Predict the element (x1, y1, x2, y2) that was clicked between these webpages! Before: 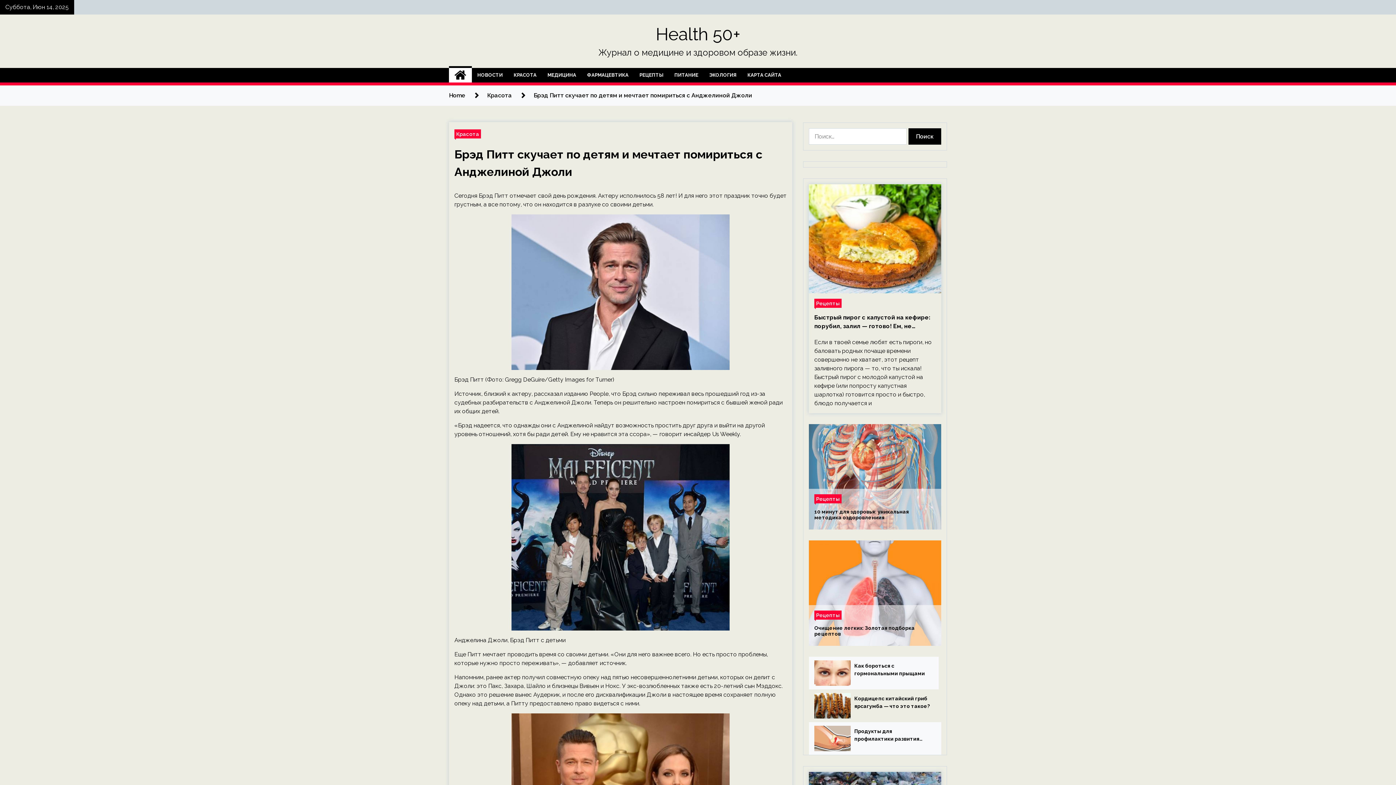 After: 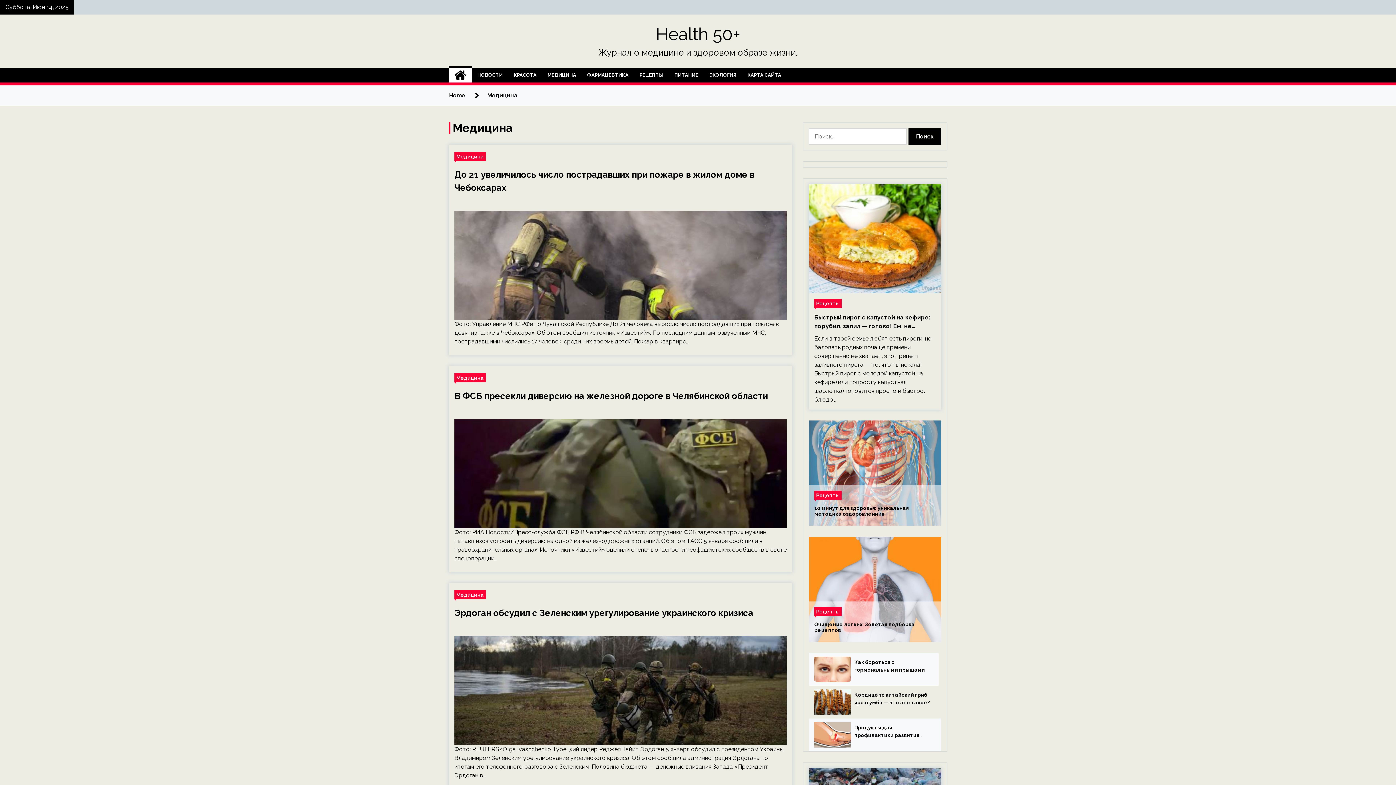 Action: bbox: (542, 68, 581, 82) label: МЕДИЦИНА